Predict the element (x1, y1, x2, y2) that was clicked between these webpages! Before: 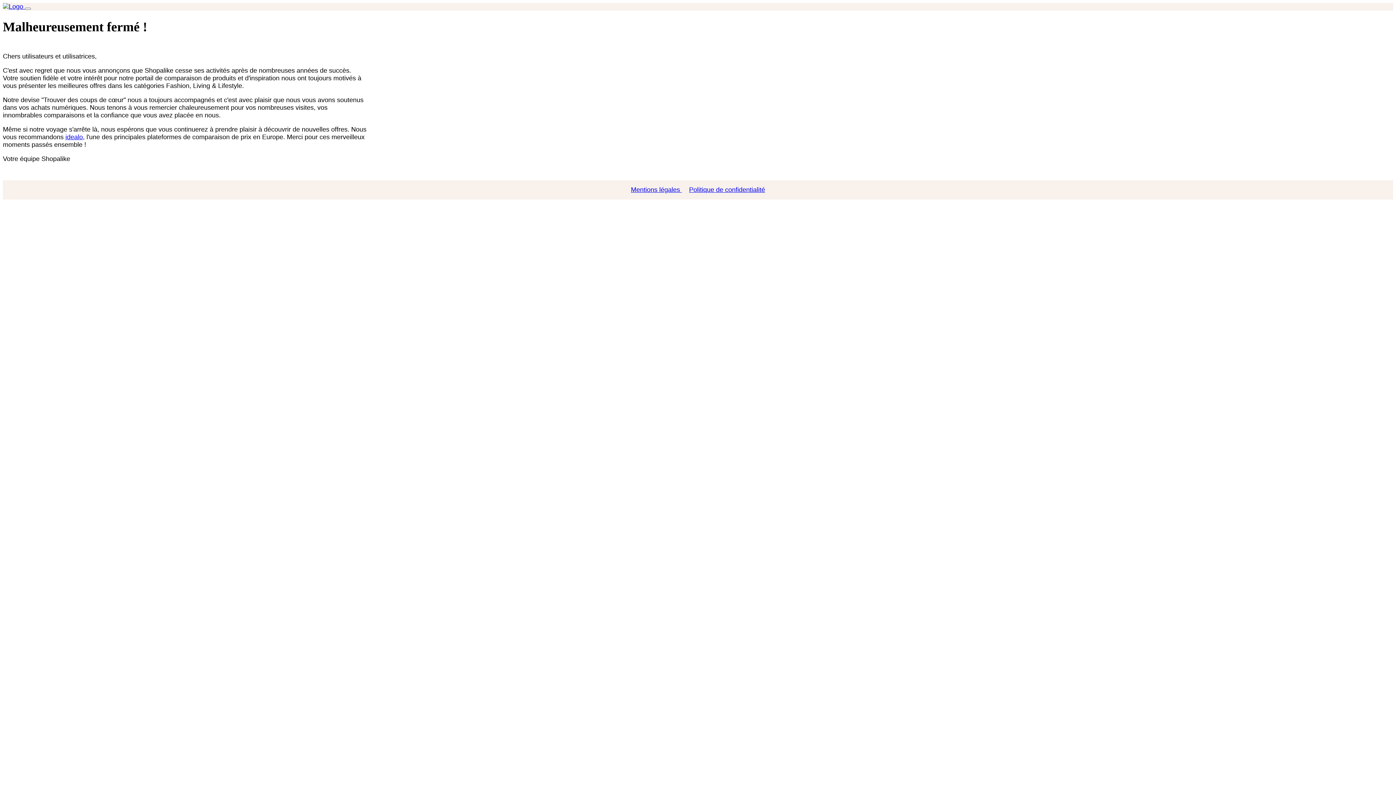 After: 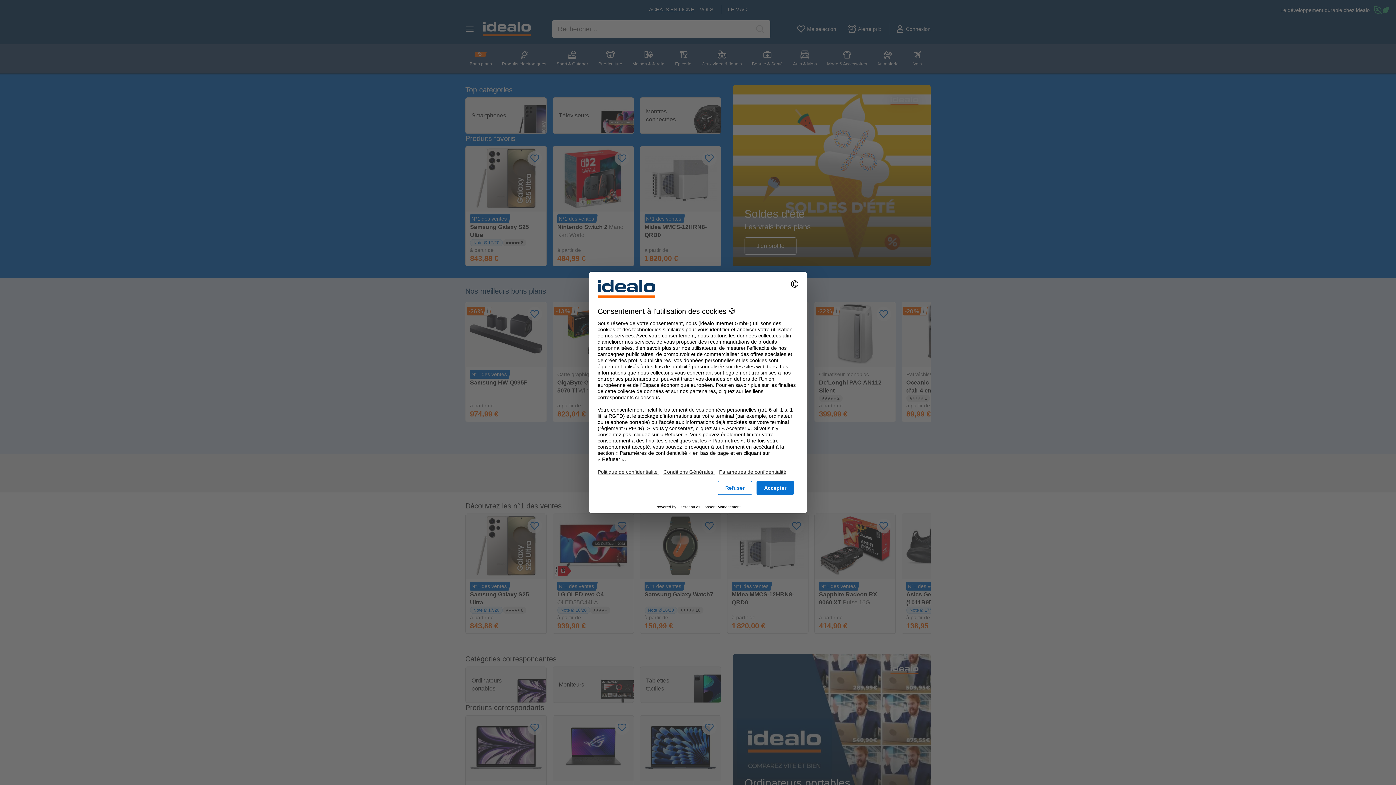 Action: label: idealo bbox: (65, 133, 82, 140)